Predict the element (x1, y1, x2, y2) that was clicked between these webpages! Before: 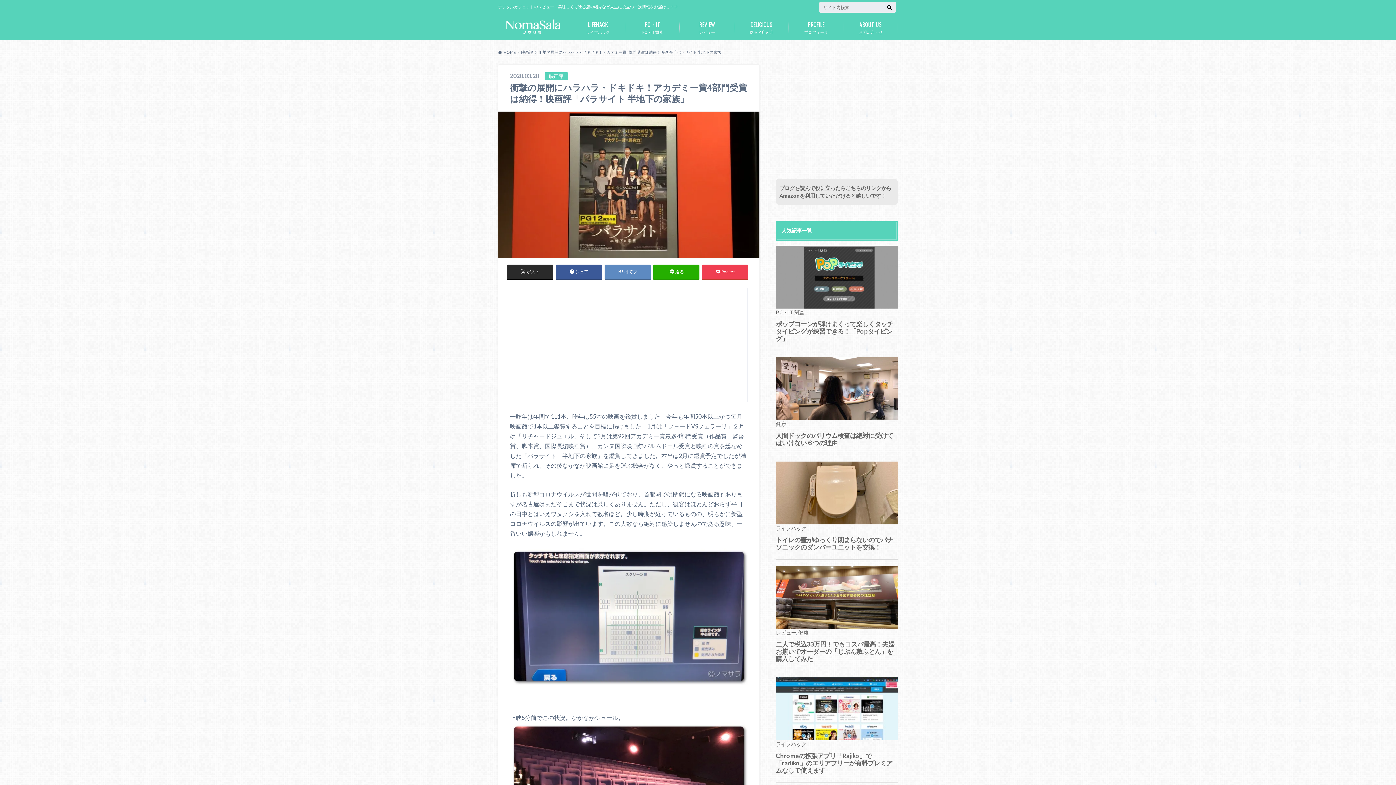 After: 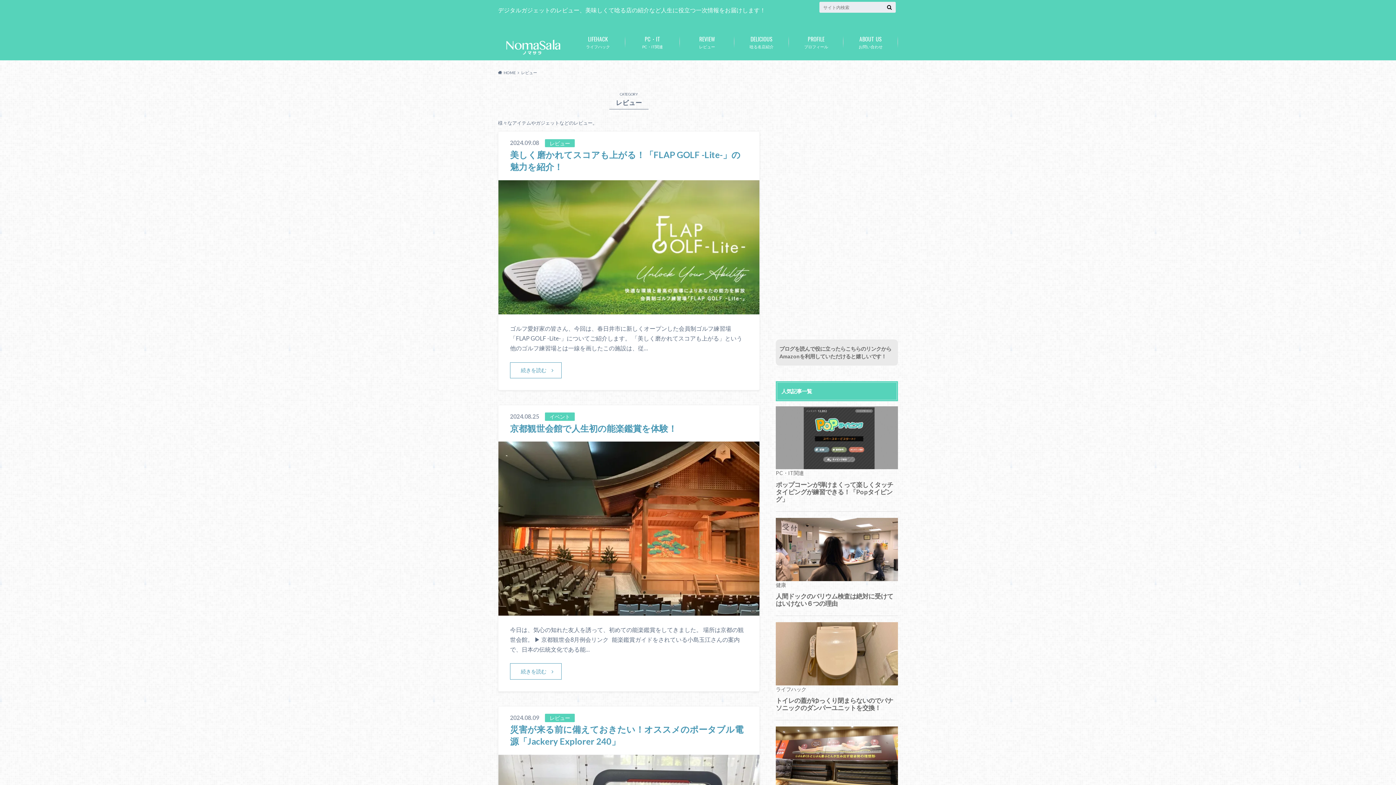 Action: bbox: (680, 16, 734, 38) label: レビュー
REVIEW